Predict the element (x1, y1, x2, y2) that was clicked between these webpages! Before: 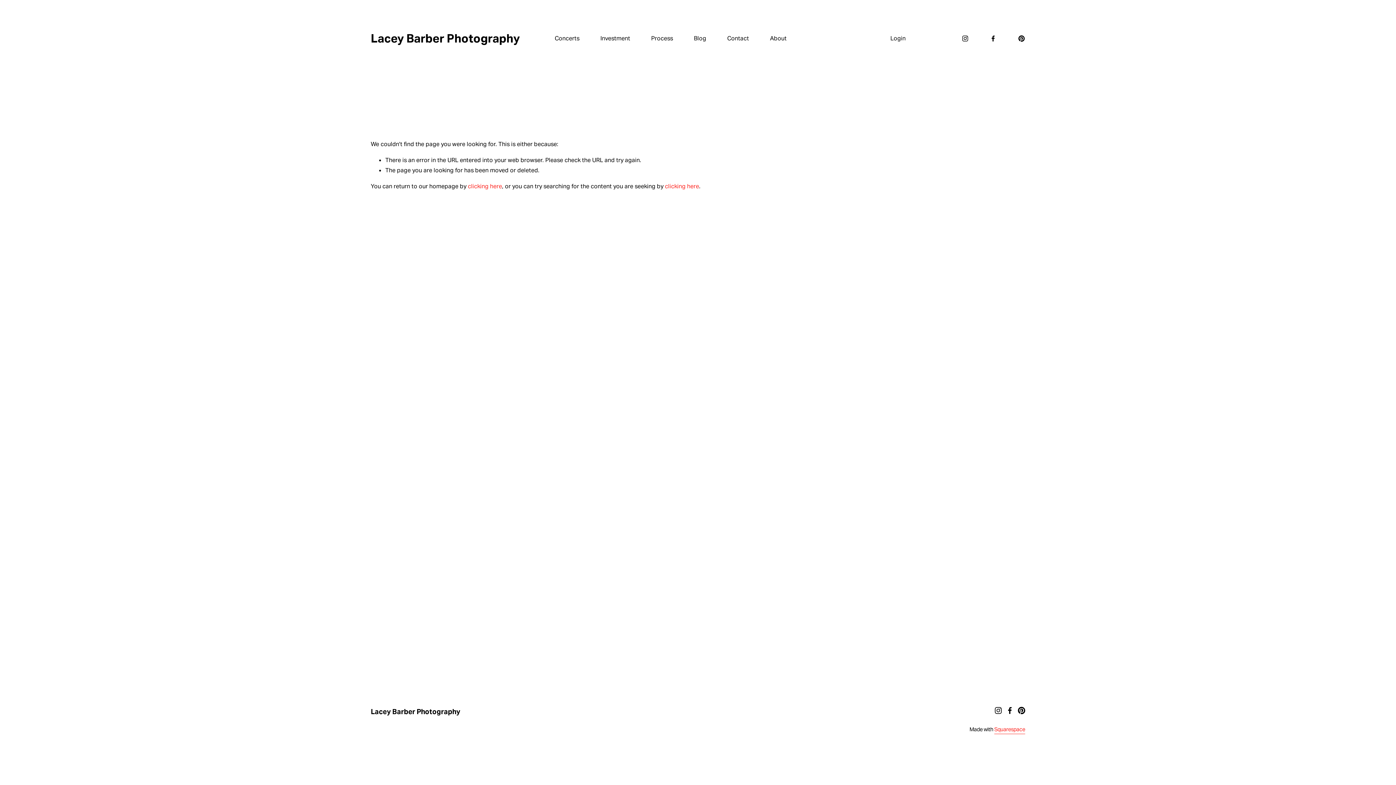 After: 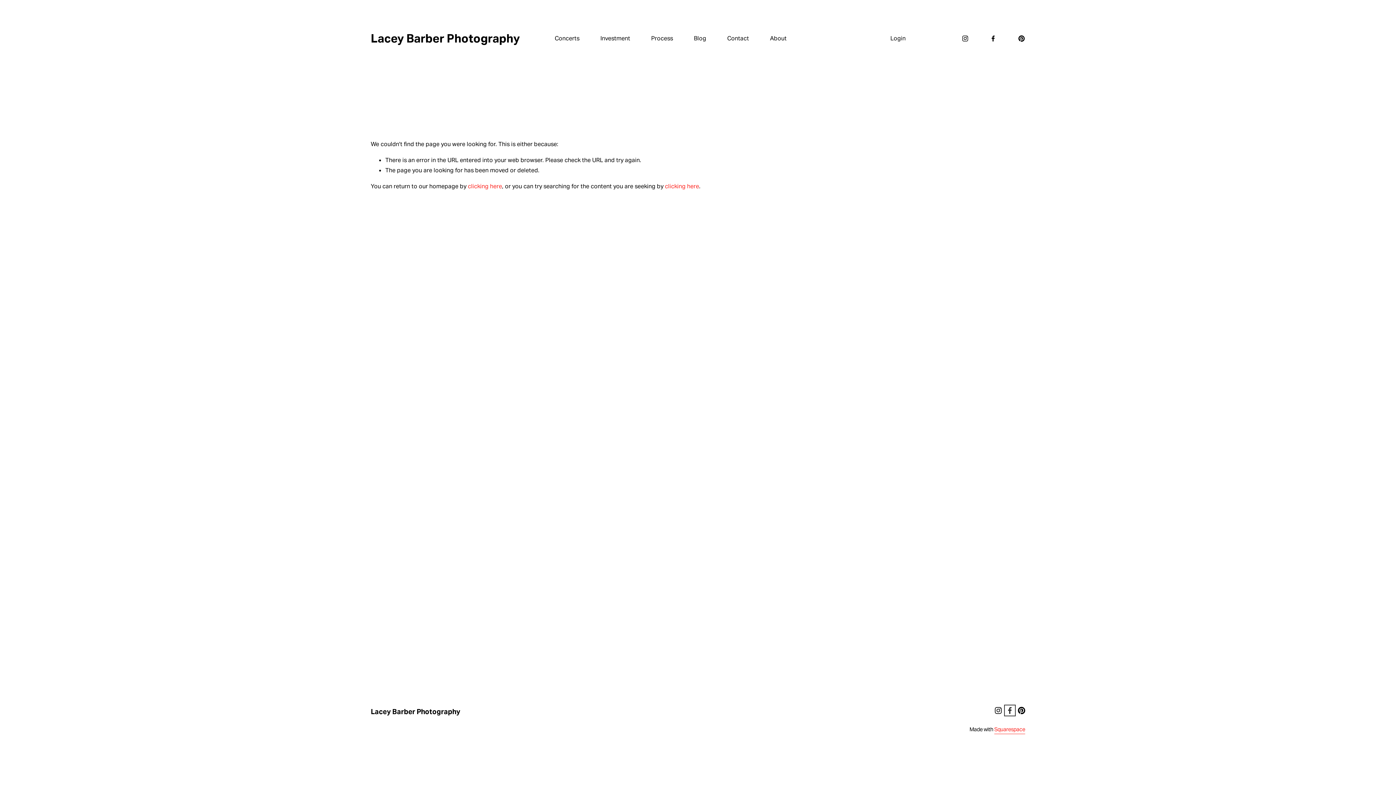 Action: bbox: (1006, 707, 1013, 714) label: Facebook